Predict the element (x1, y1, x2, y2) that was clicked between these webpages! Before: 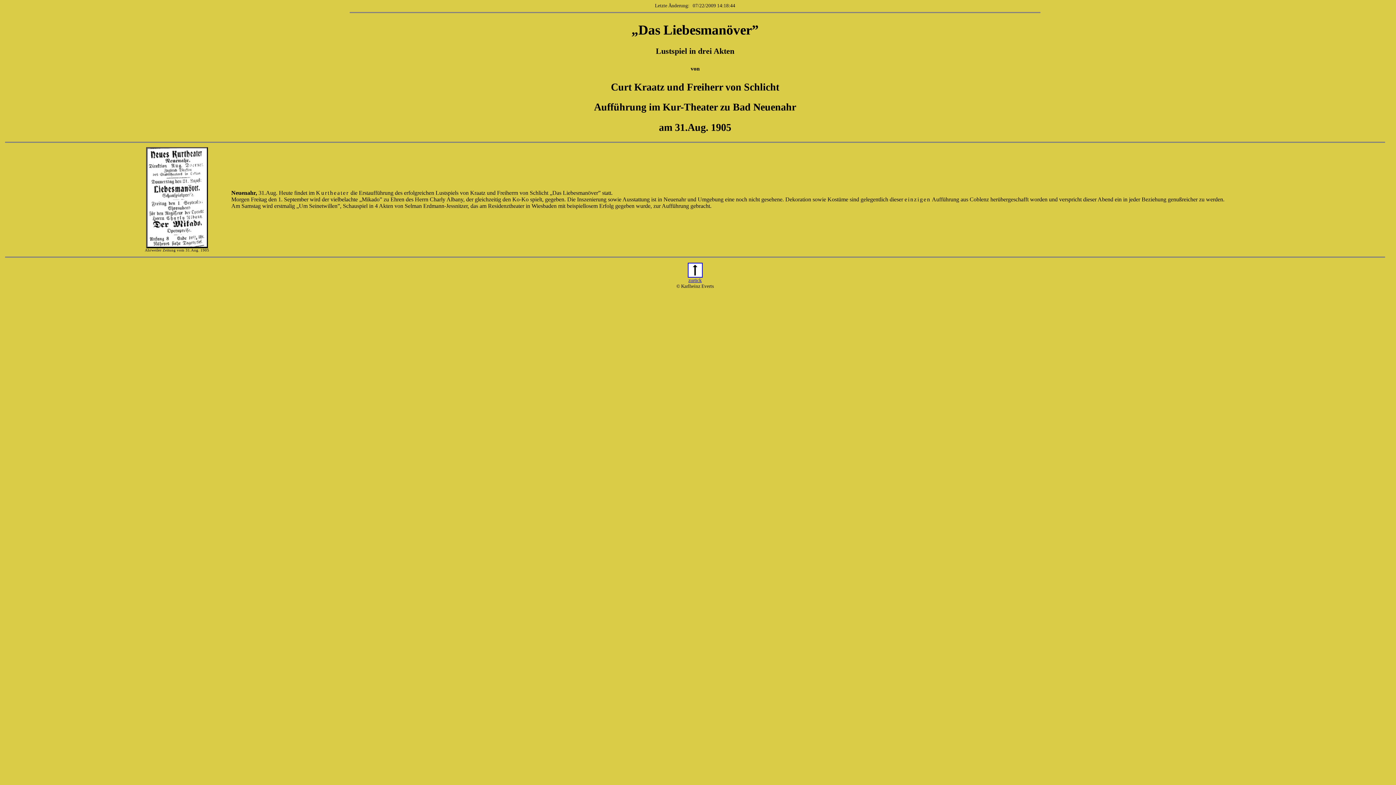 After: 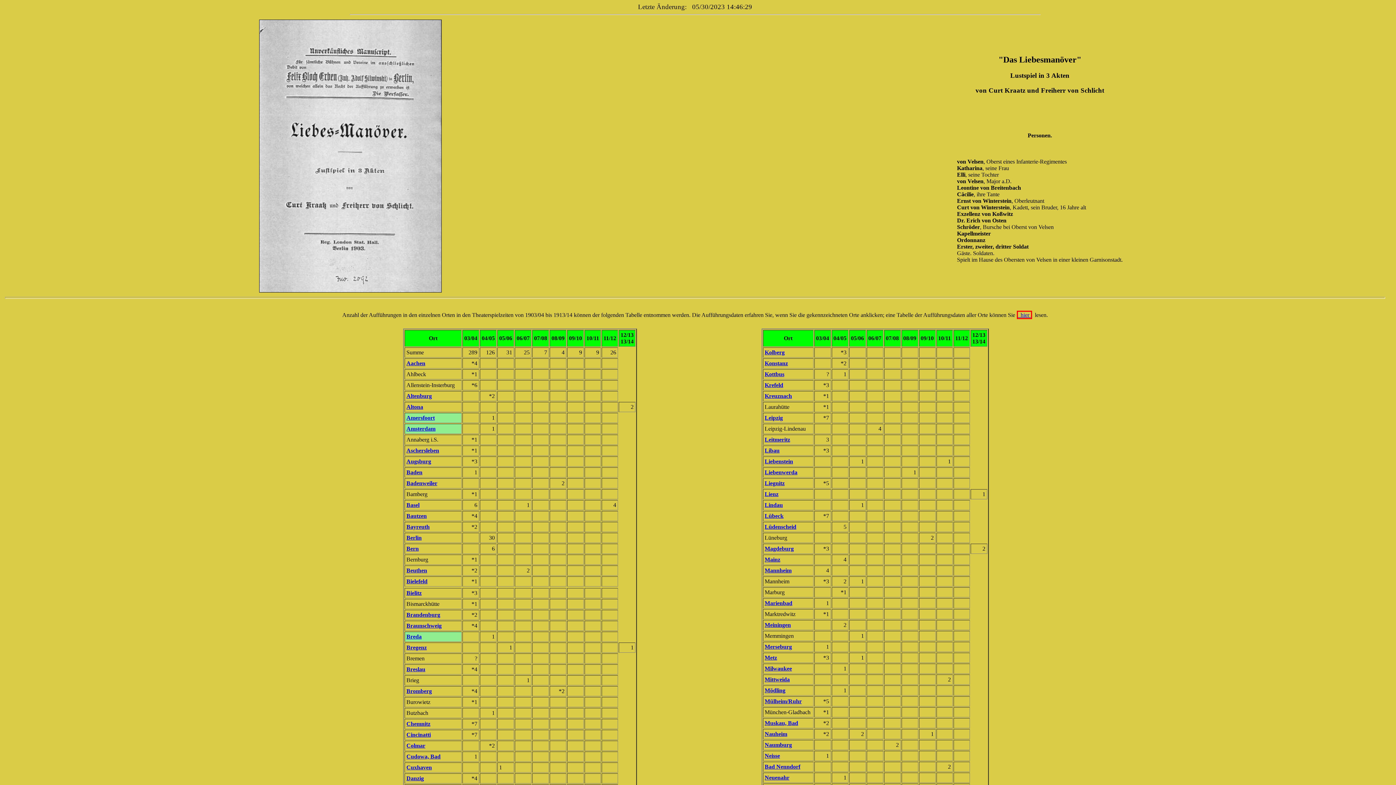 Action: bbox: (686, 273, 704, 283) label: 
zurück